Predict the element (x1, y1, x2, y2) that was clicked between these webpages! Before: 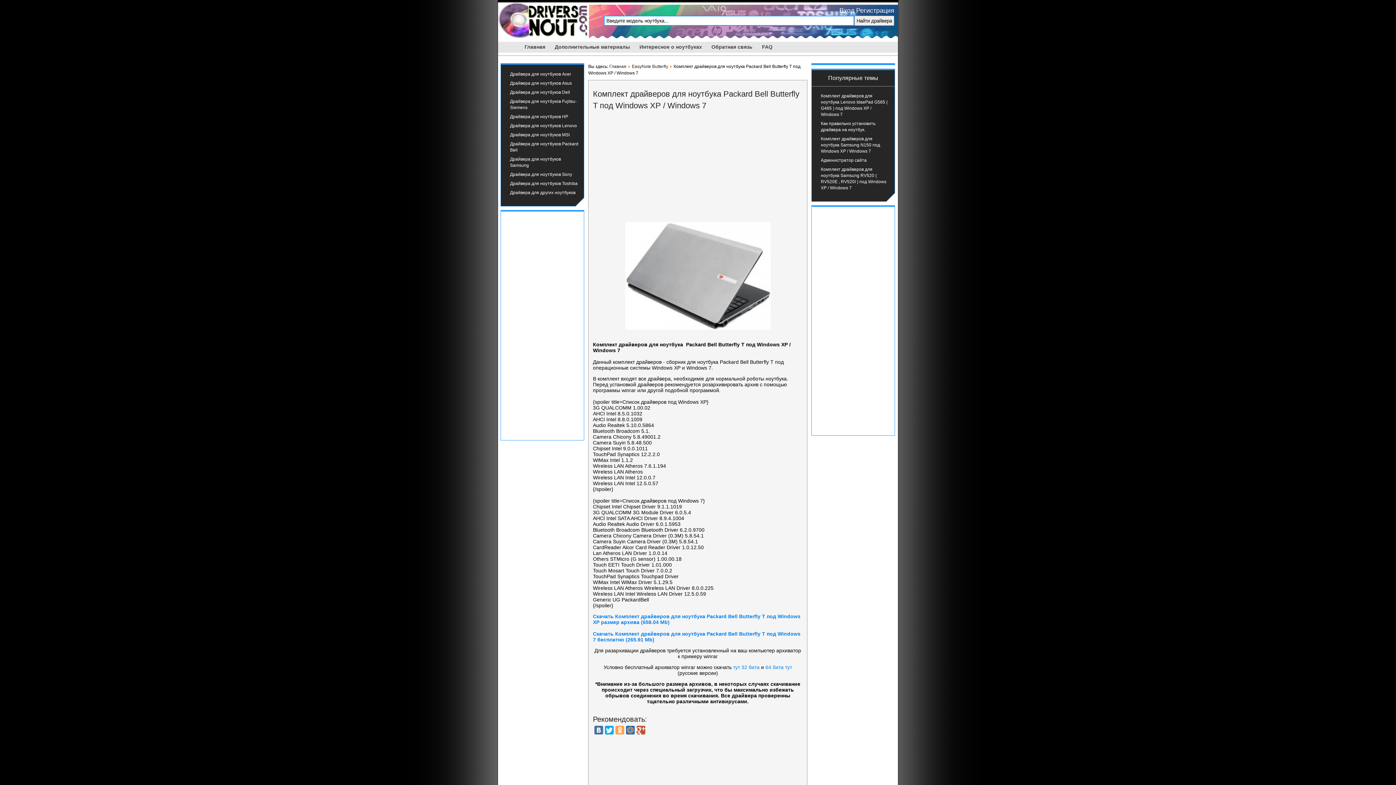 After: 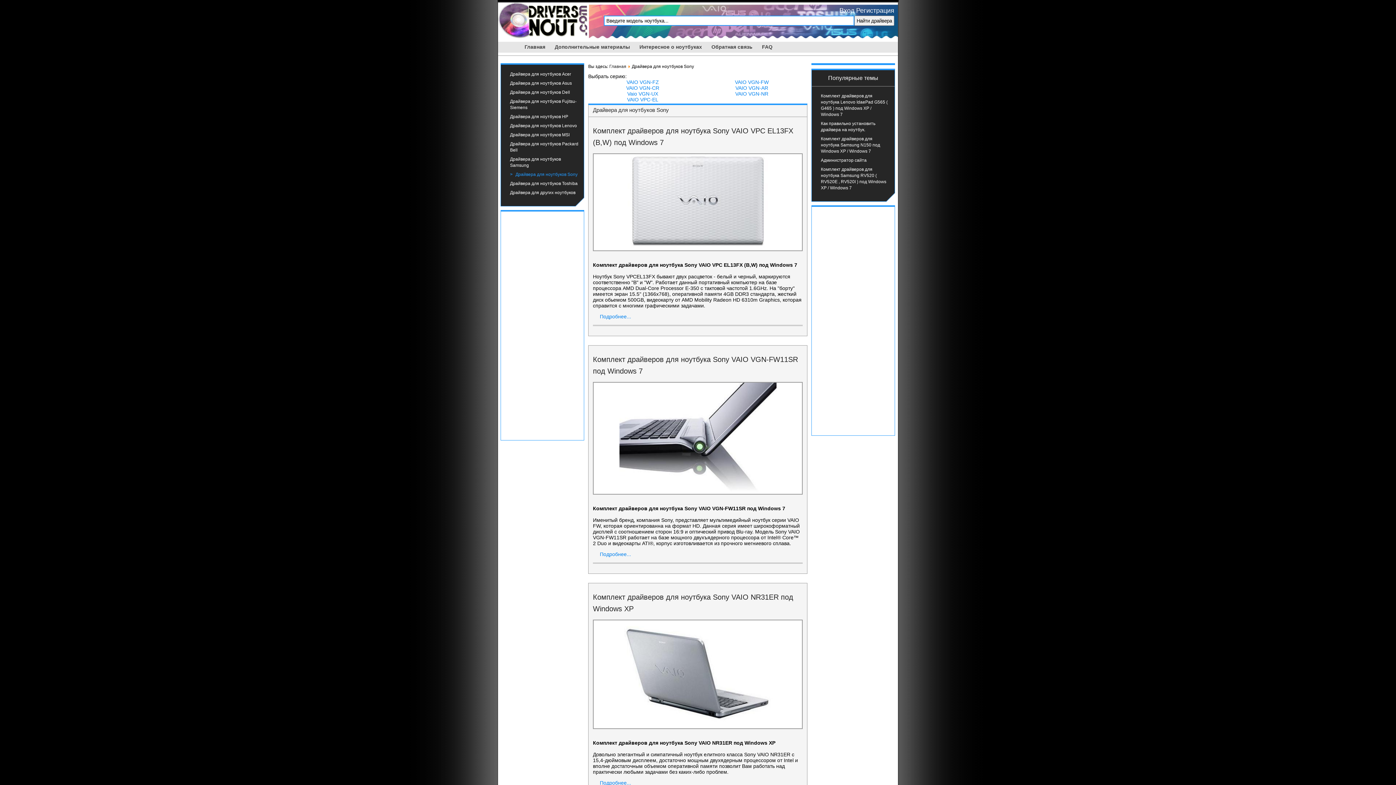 Action: bbox: (510, 172, 572, 177) label: Драйвера для ноутбуков Sony